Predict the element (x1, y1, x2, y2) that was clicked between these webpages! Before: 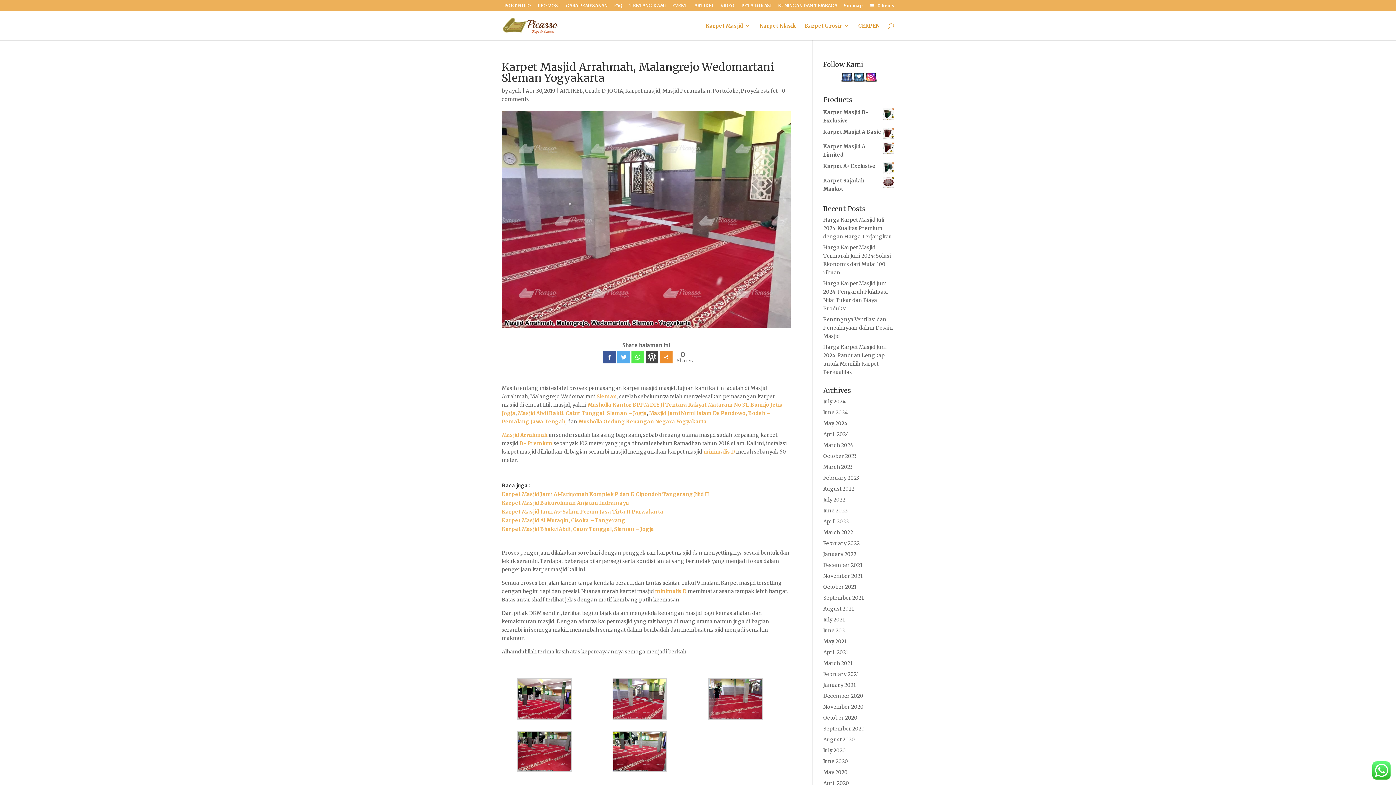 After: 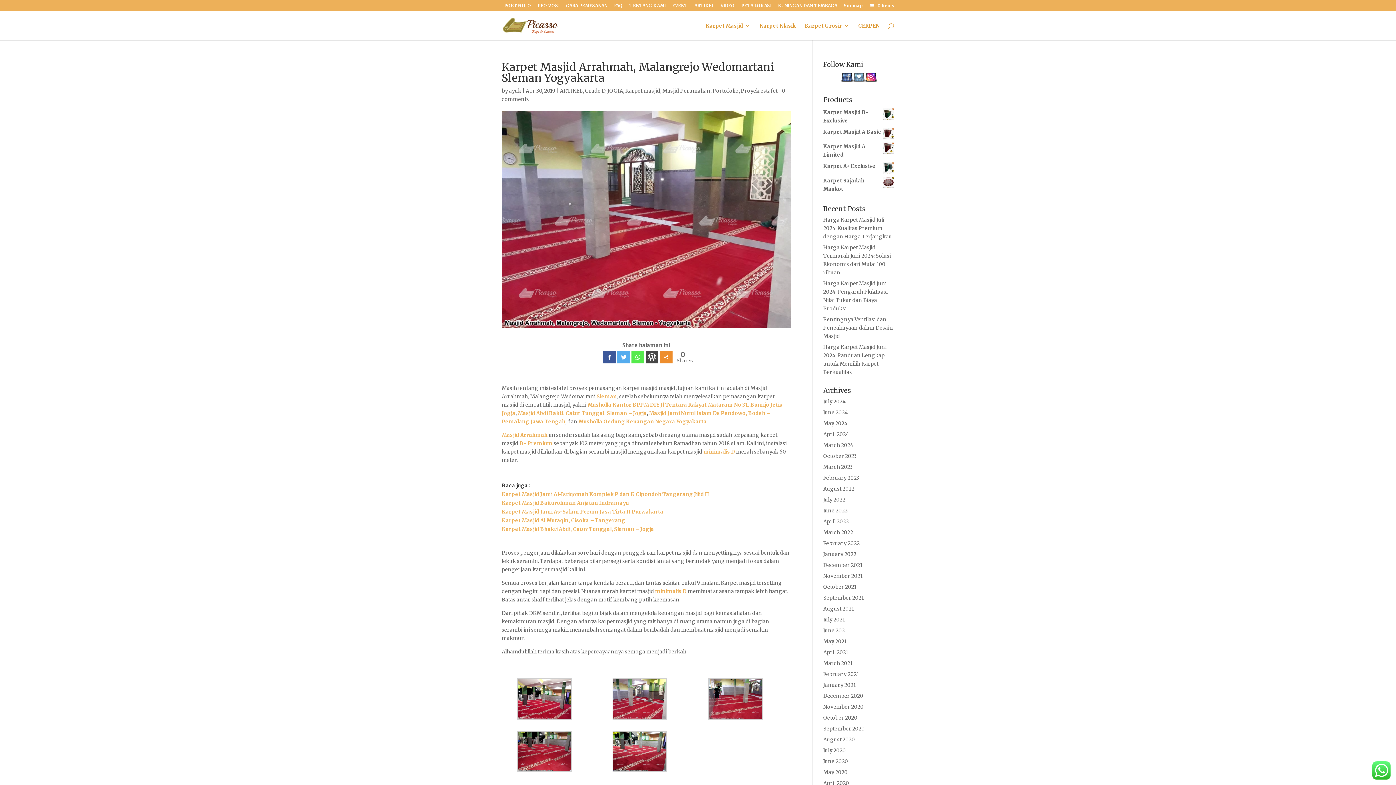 Action: bbox: (853, 78, 865, 84)